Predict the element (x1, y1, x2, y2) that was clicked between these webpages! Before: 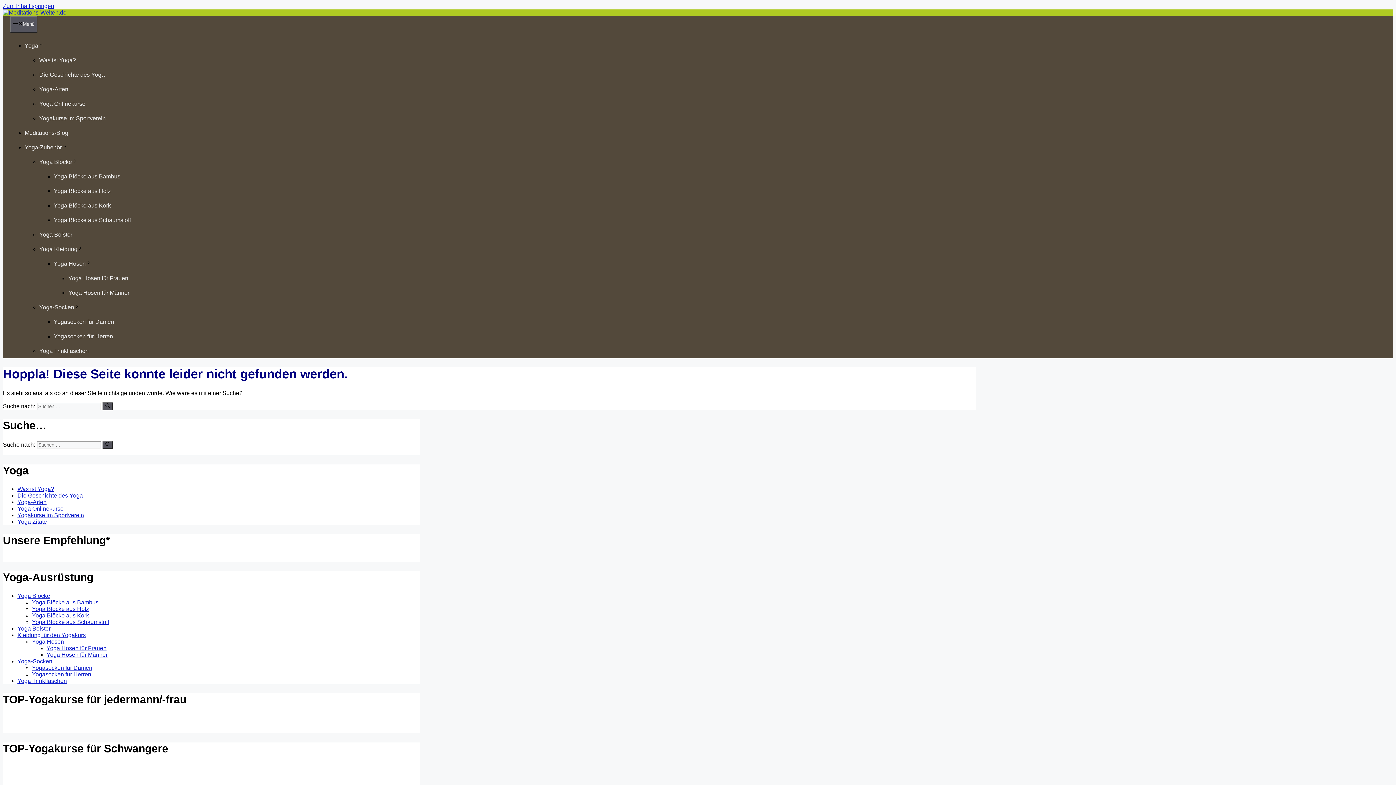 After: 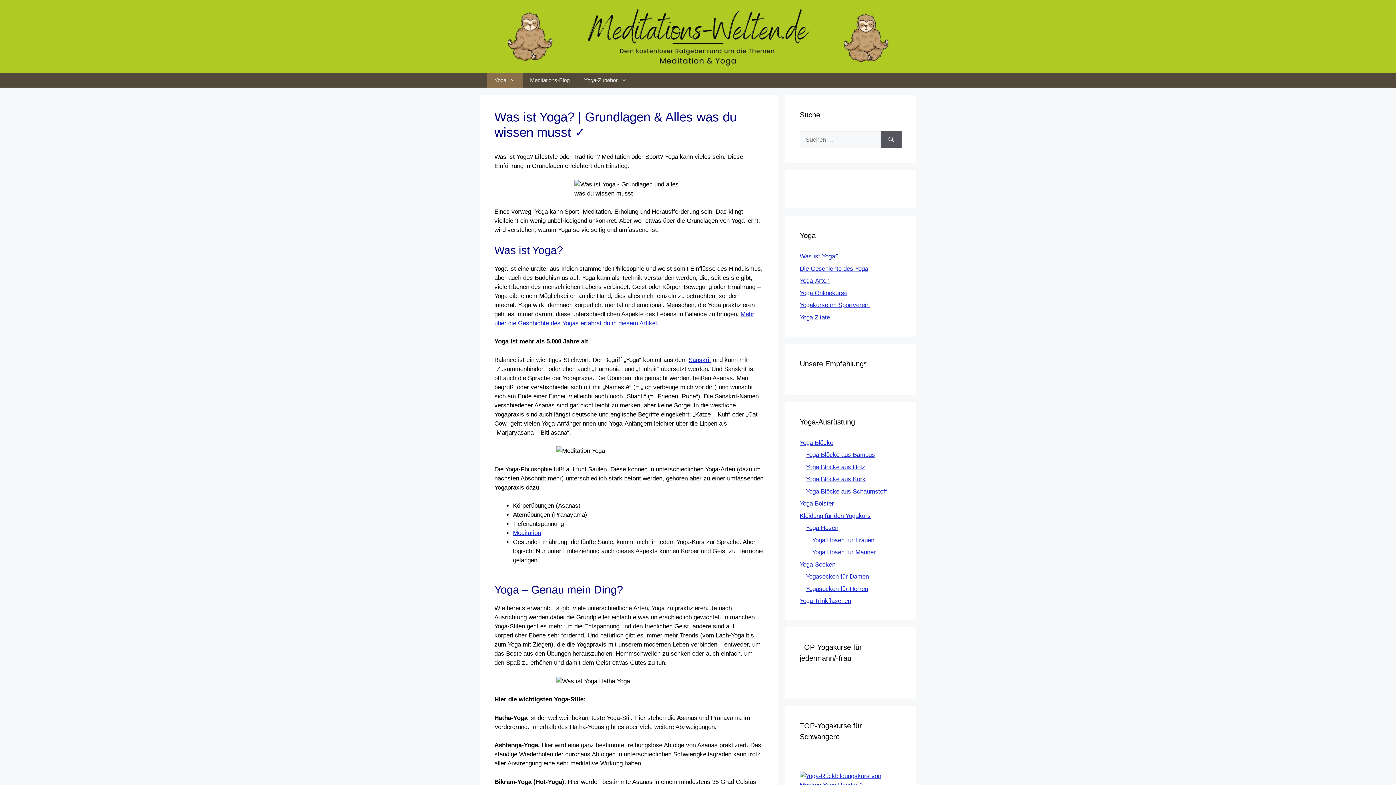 Action: bbox: (17, 486, 54, 492) label: Was ist Yoga?